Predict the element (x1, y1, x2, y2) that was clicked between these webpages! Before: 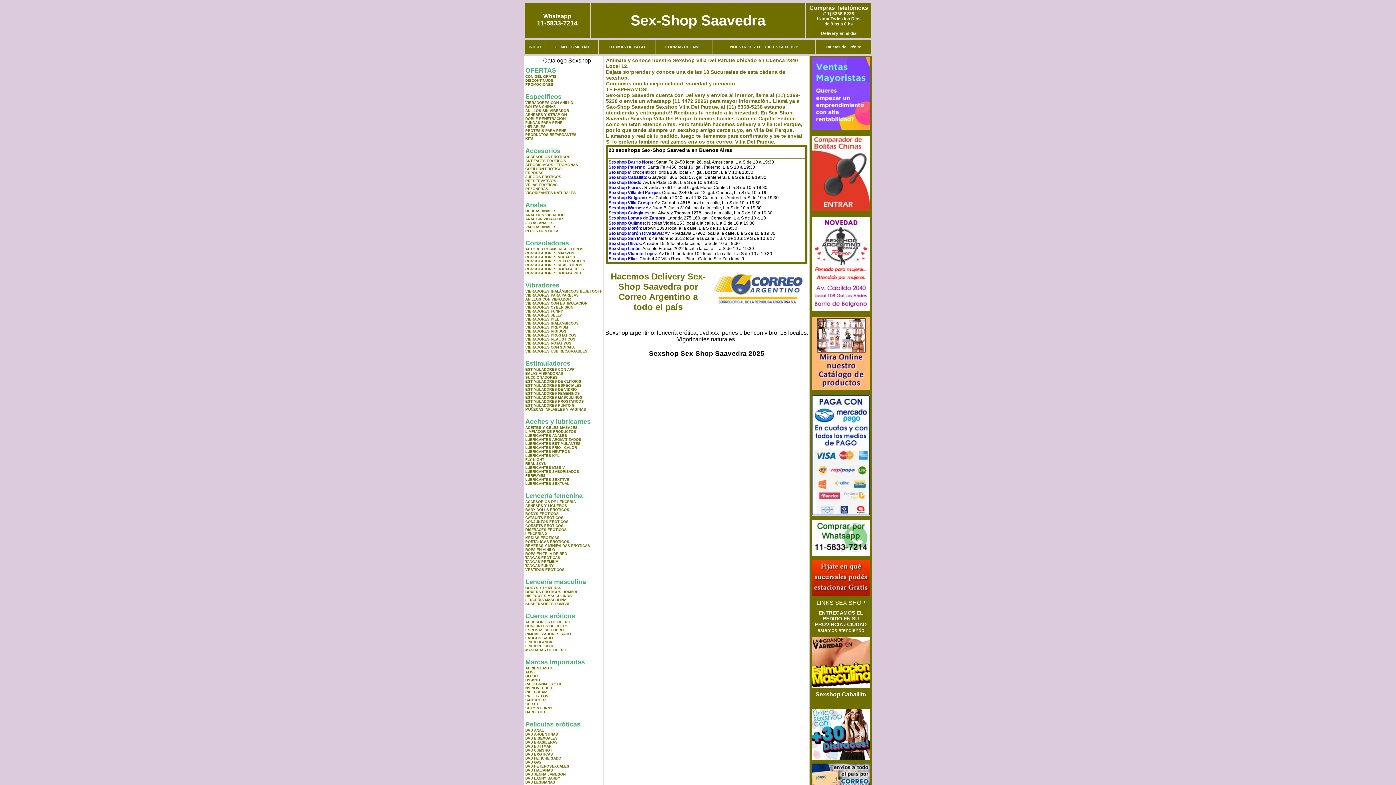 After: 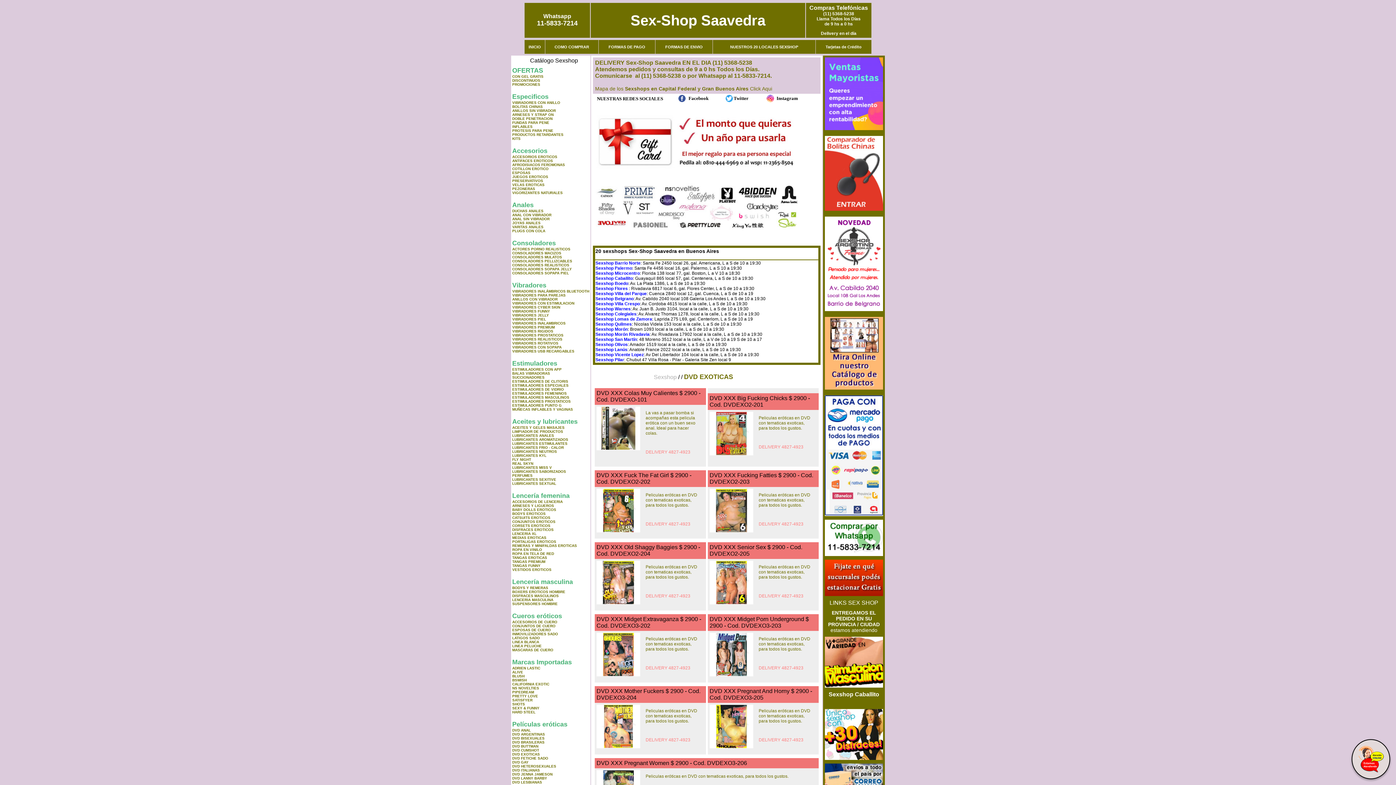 Action: label: DVD EXOTICAS bbox: (525, 752, 553, 756)